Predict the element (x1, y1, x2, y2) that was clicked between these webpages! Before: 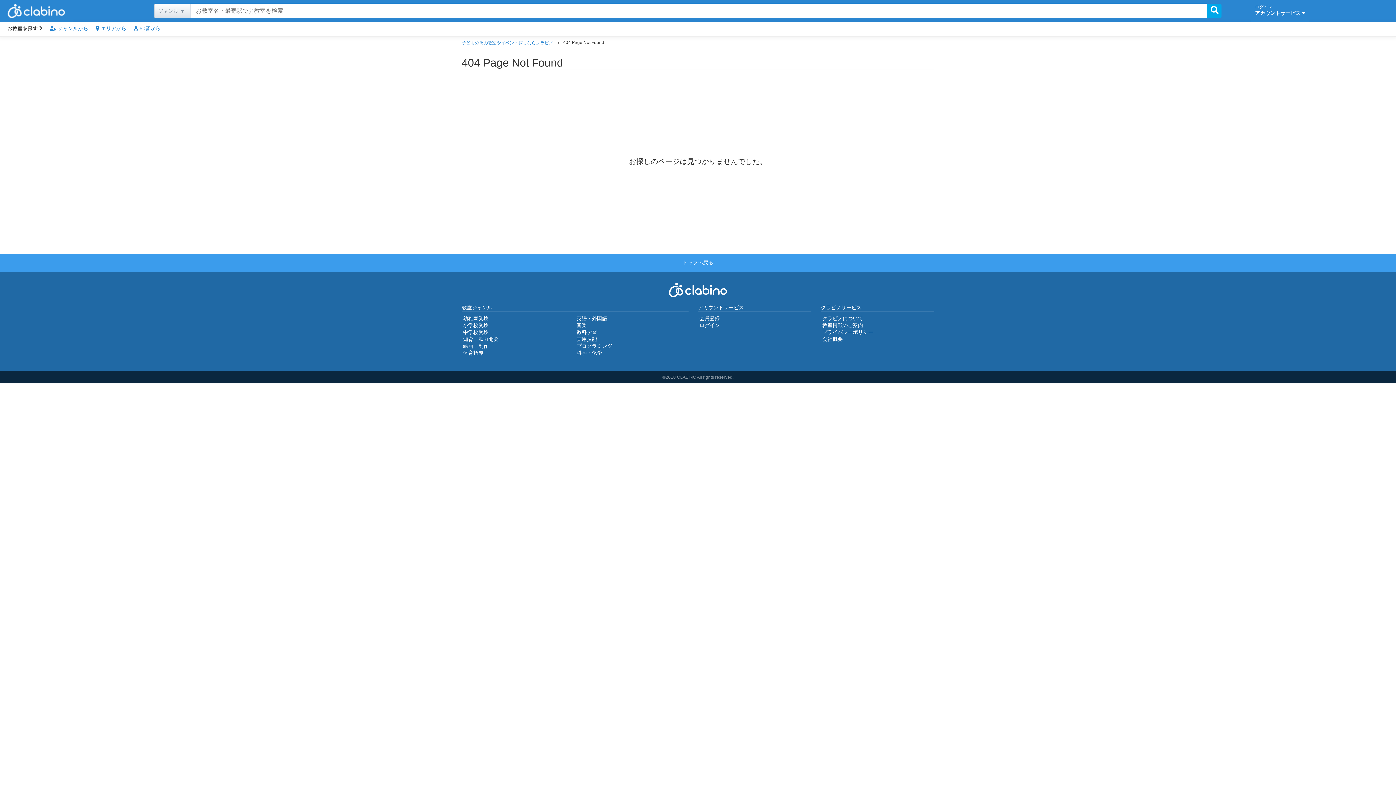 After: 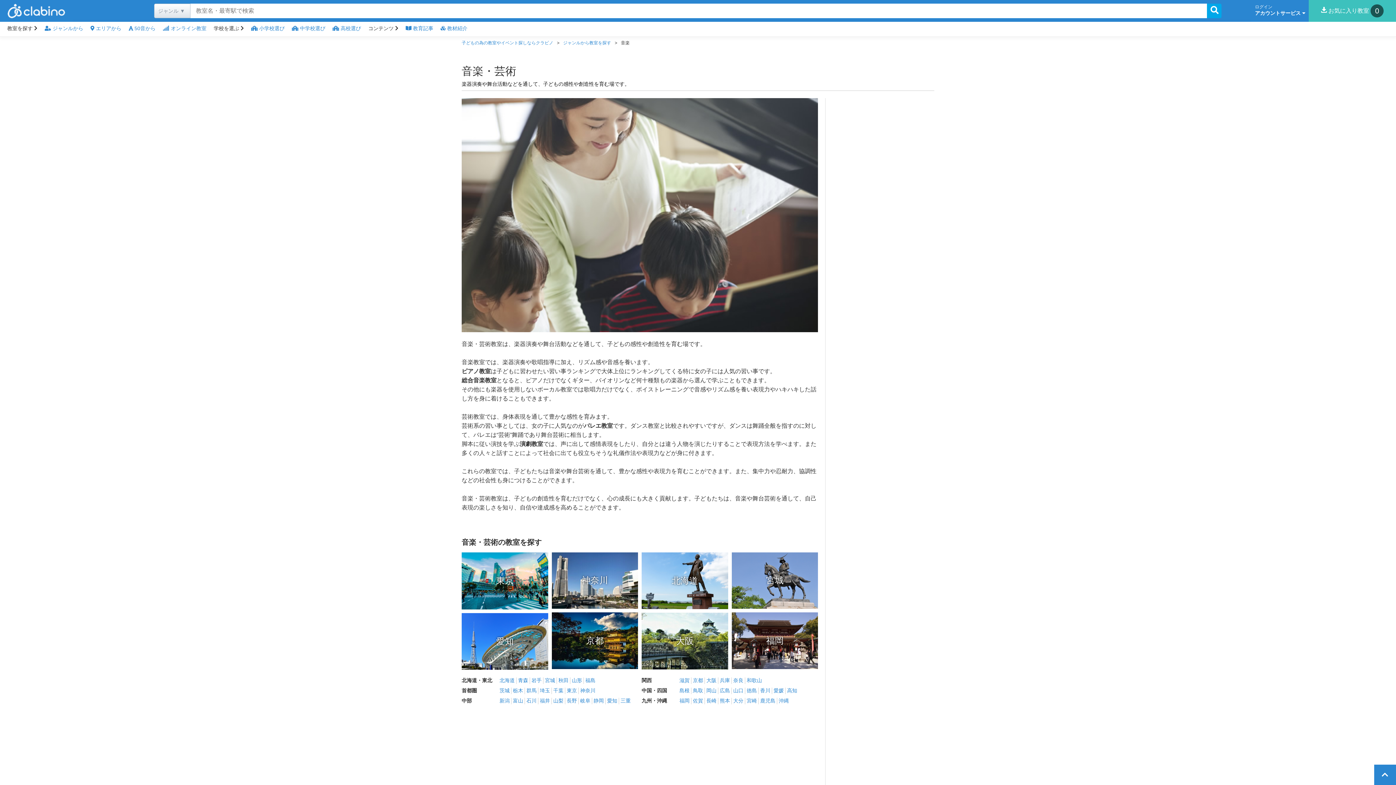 Action: bbox: (575, 322, 588, 328) label: 音楽